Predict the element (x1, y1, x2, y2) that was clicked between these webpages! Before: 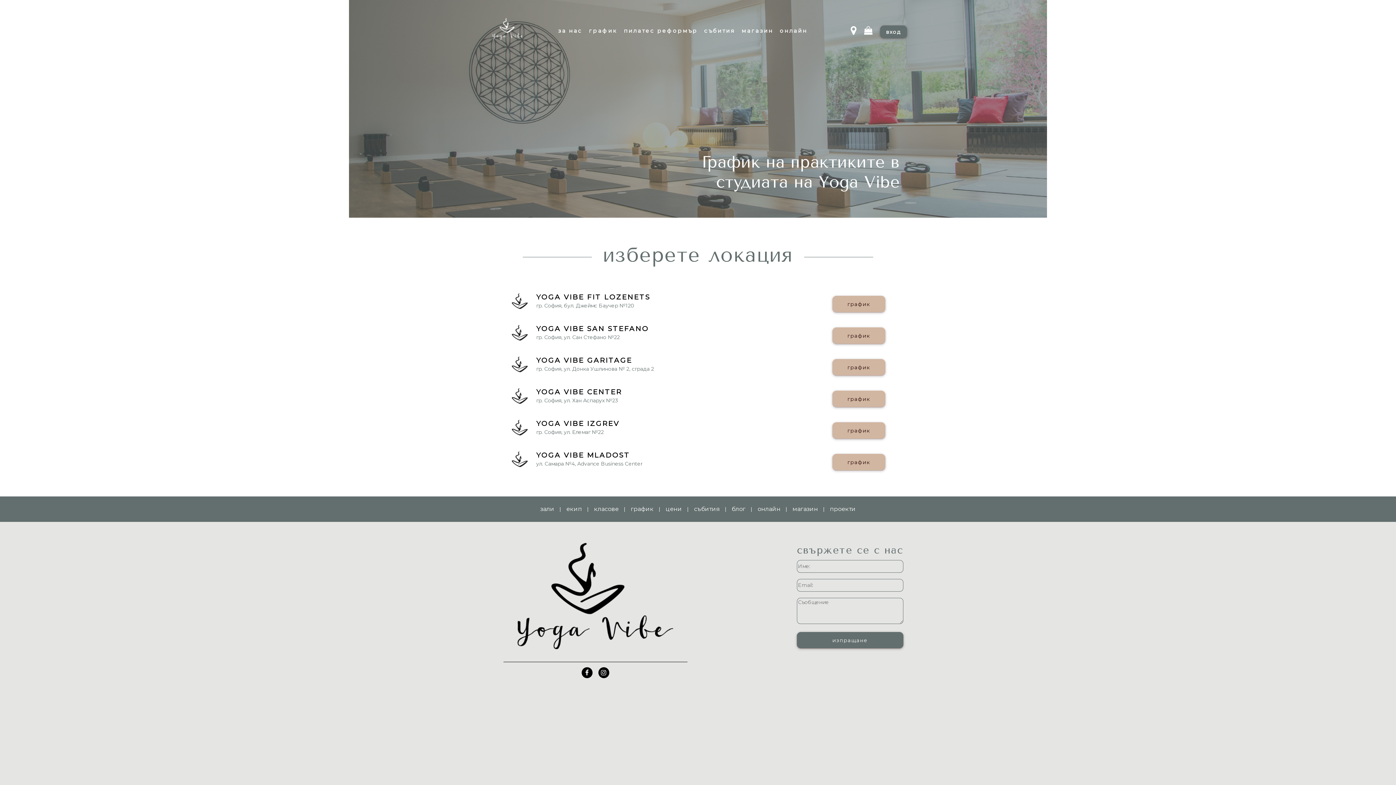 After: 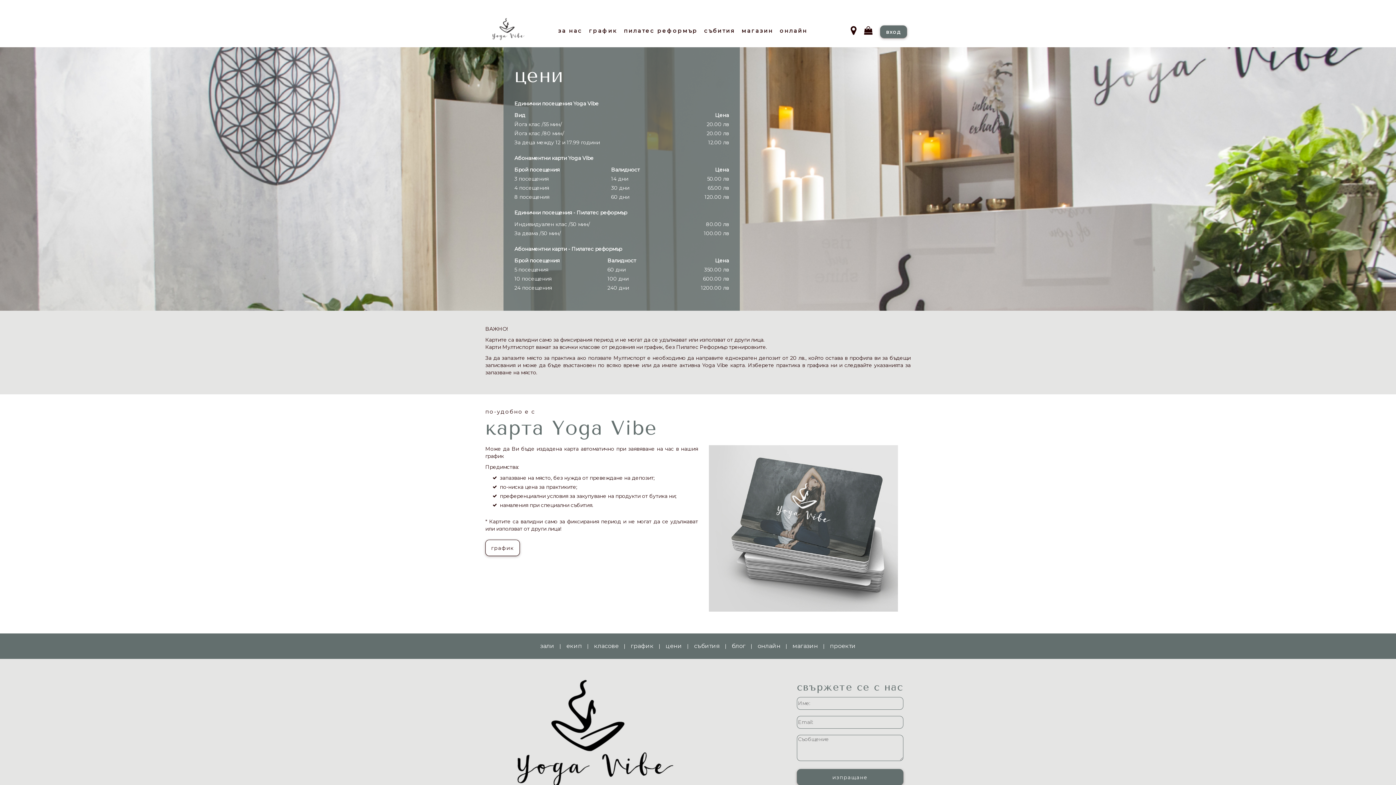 Action: bbox: (662, 505, 685, 512) label: цени